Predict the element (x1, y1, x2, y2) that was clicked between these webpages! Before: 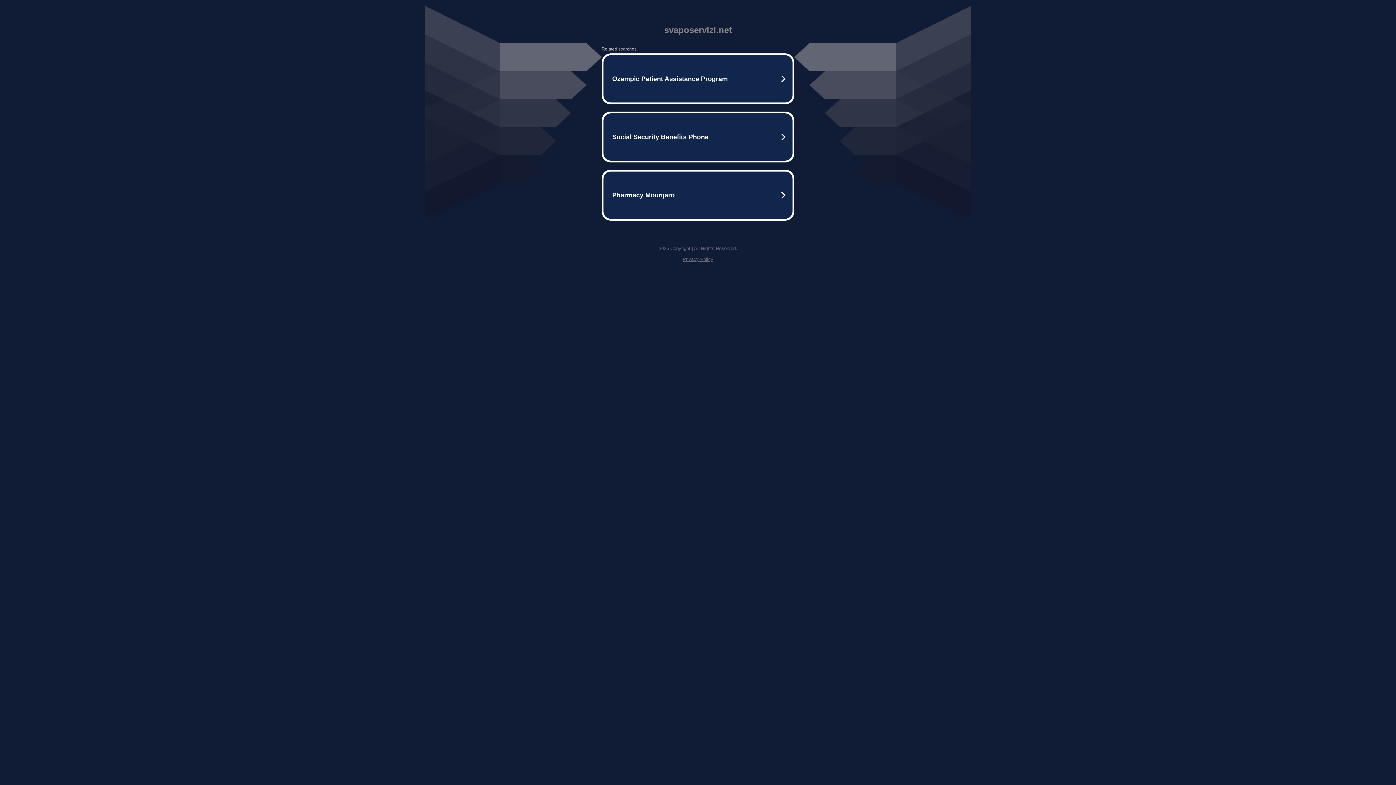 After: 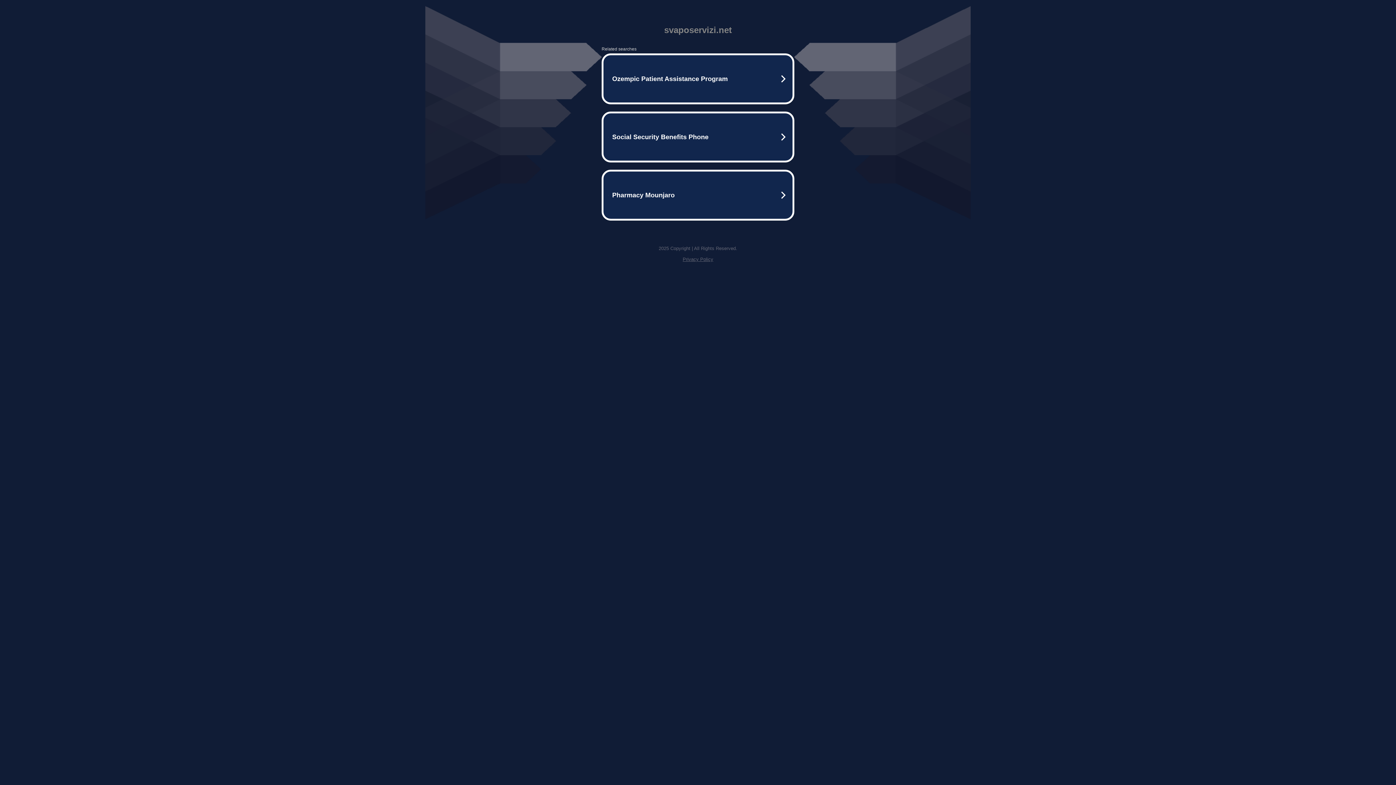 Action: bbox: (682, 256, 713, 262) label: Privacy Policy